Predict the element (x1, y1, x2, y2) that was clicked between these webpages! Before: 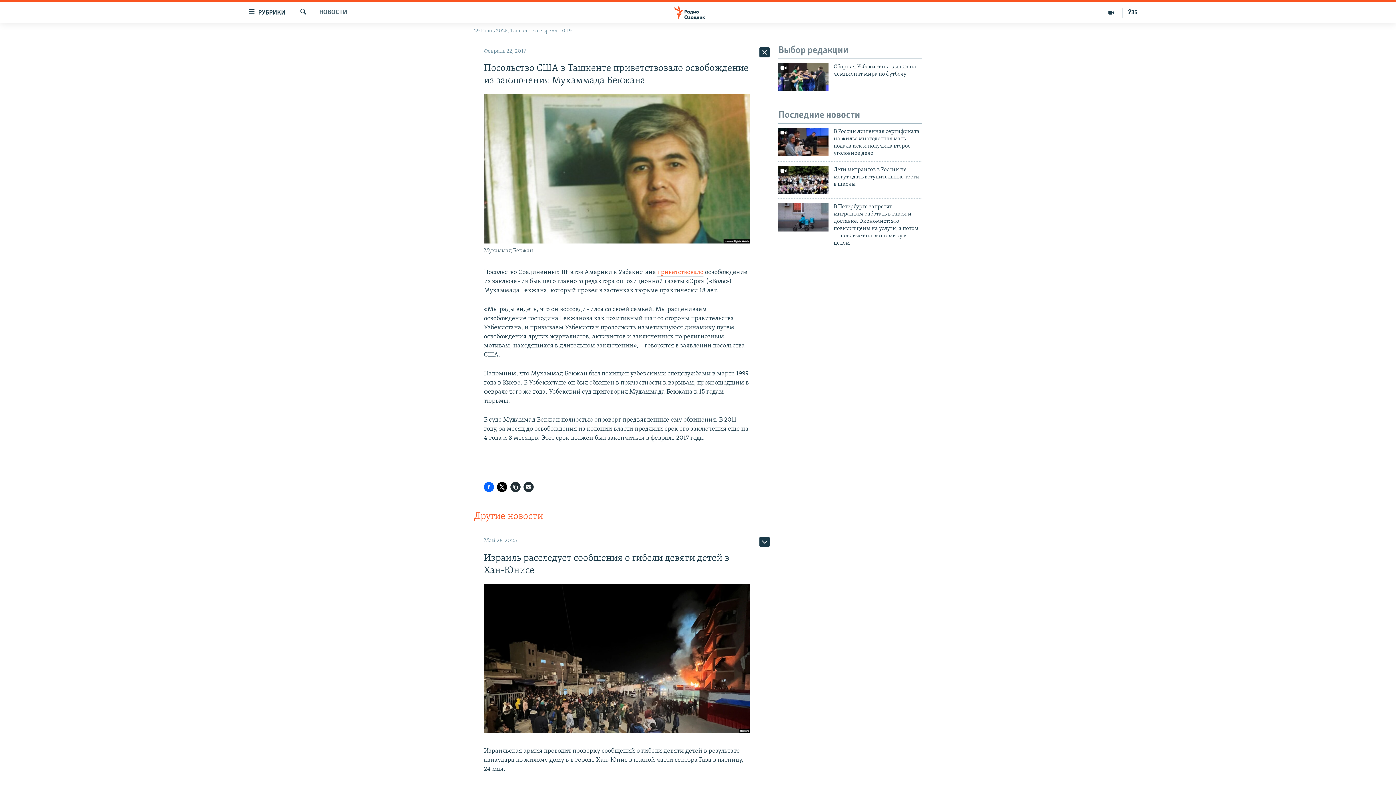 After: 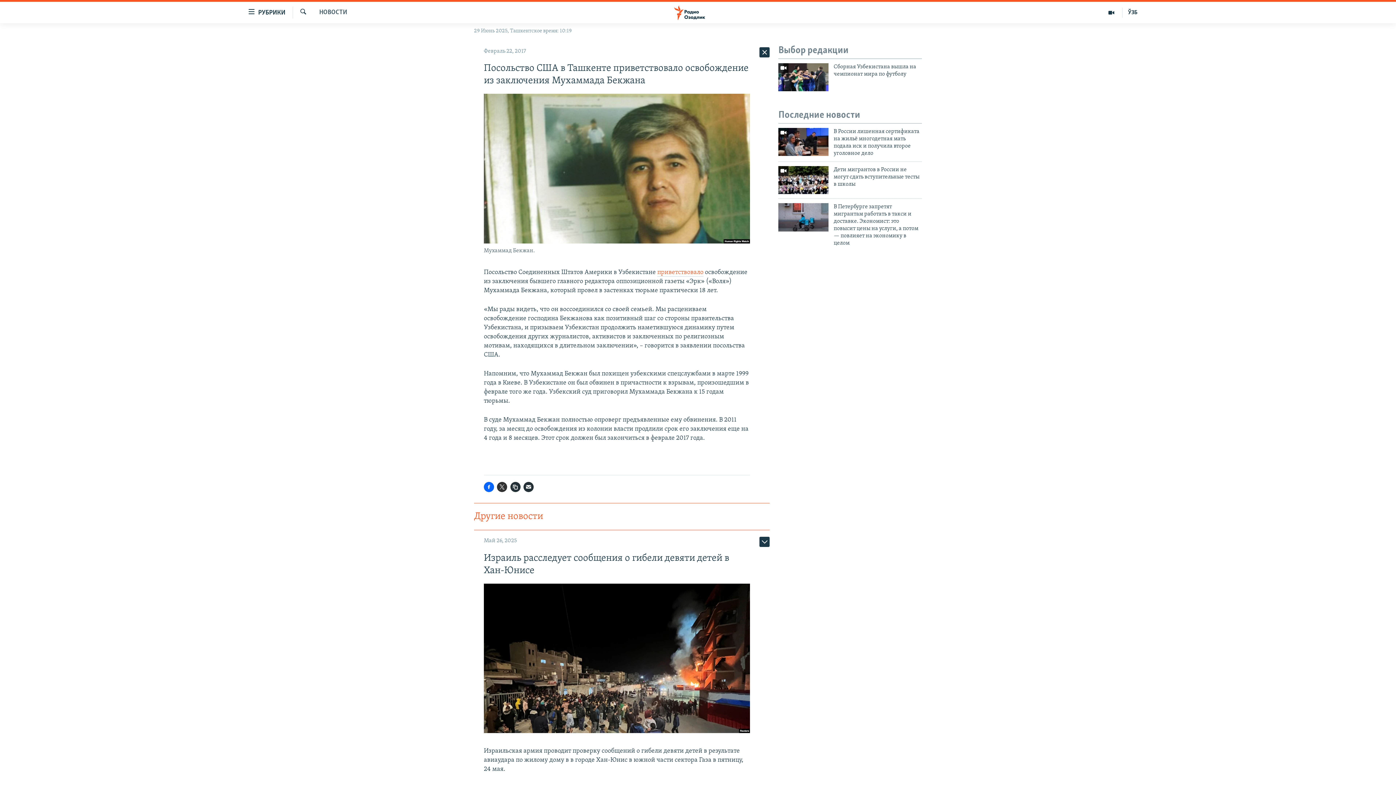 Action: bbox: (497, 482, 507, 492)